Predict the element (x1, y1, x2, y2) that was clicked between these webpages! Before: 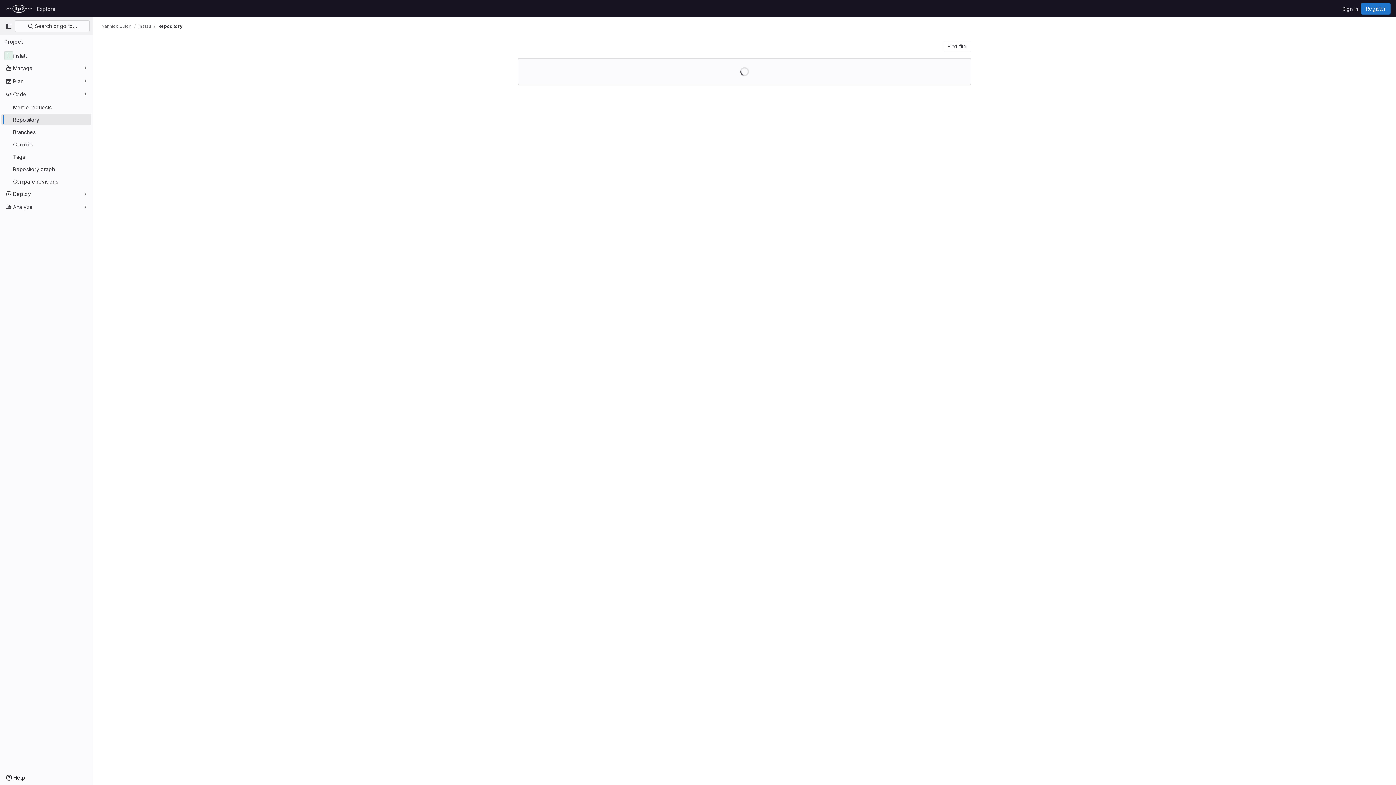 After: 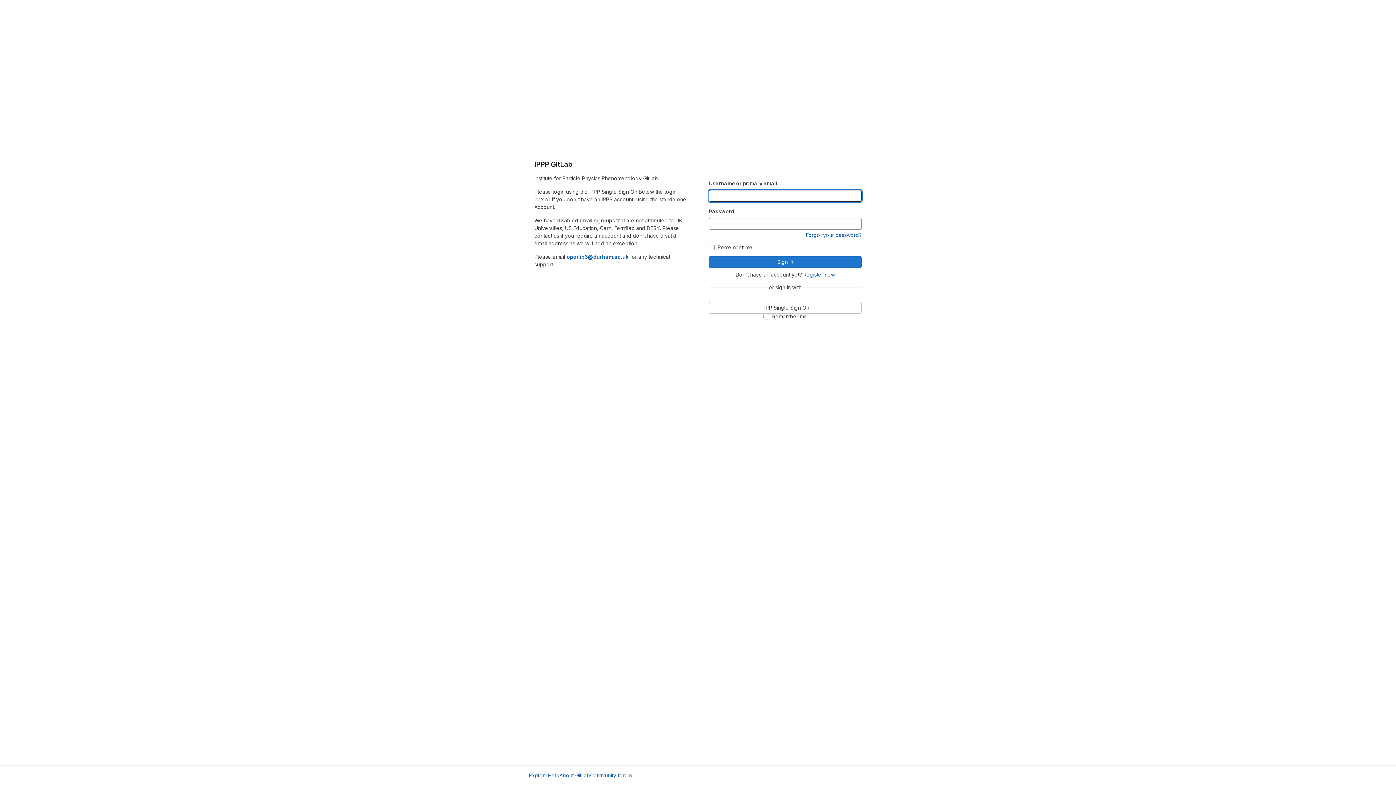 Action: label: Homepage bbox: (4, 2, 33, 14)